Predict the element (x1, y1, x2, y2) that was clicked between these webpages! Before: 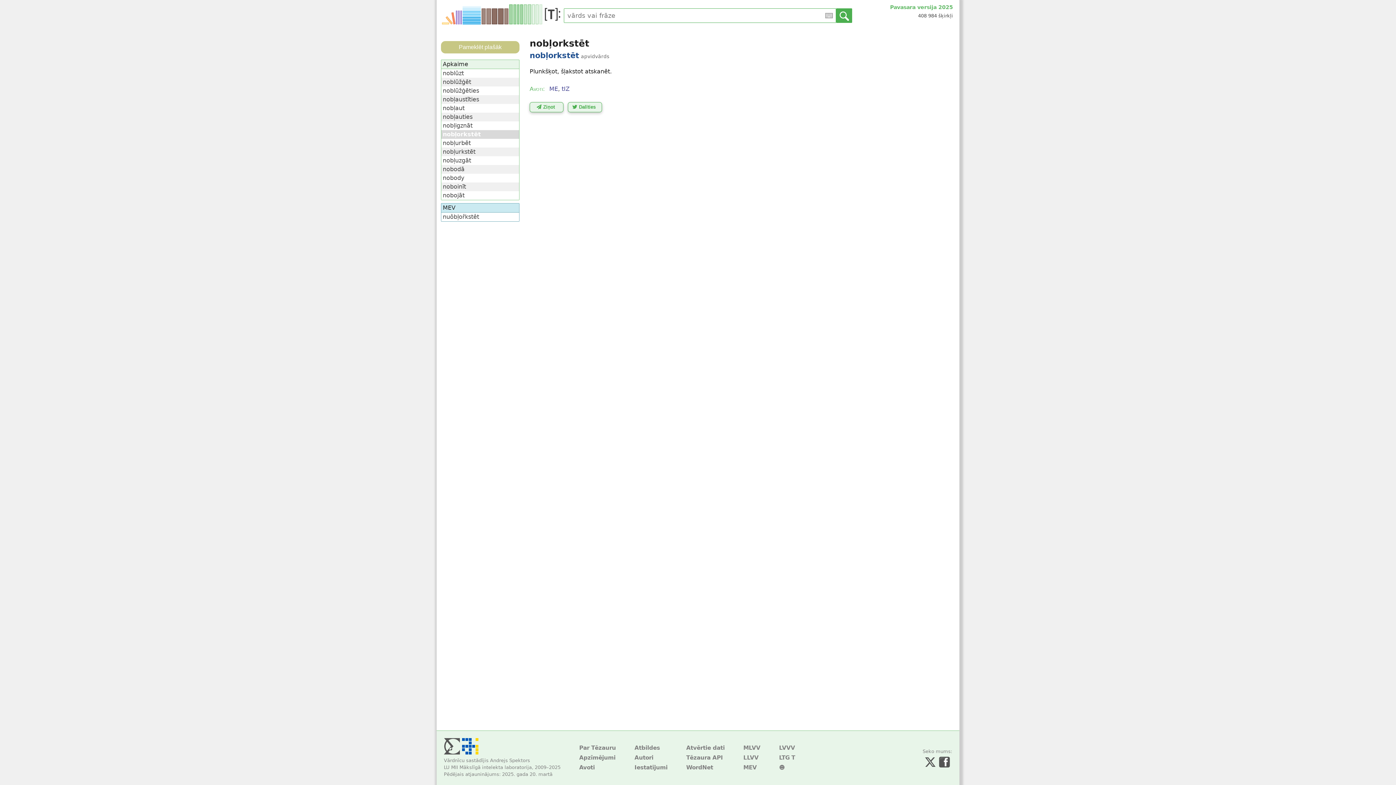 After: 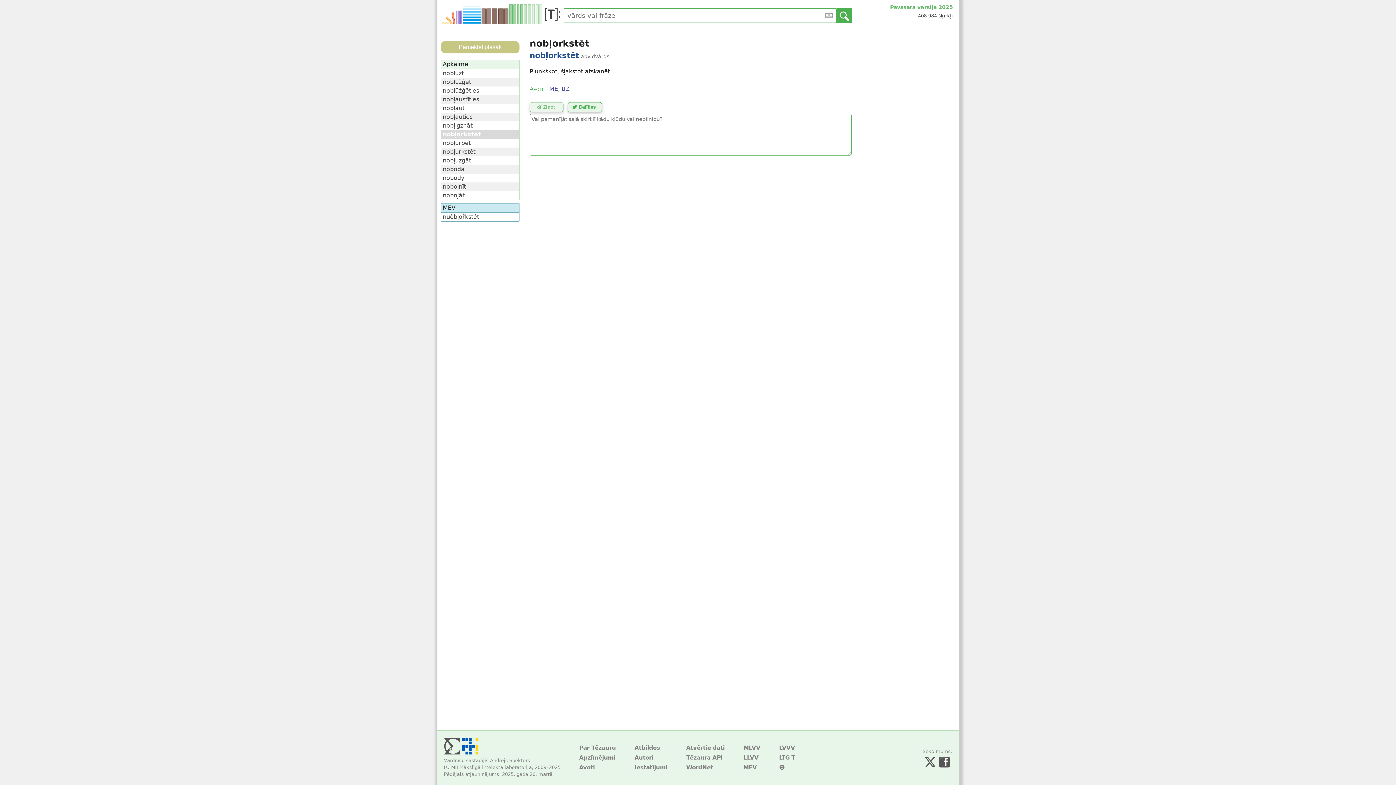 Action: bbox: (529, 102, 563, 112) label: Ziņot